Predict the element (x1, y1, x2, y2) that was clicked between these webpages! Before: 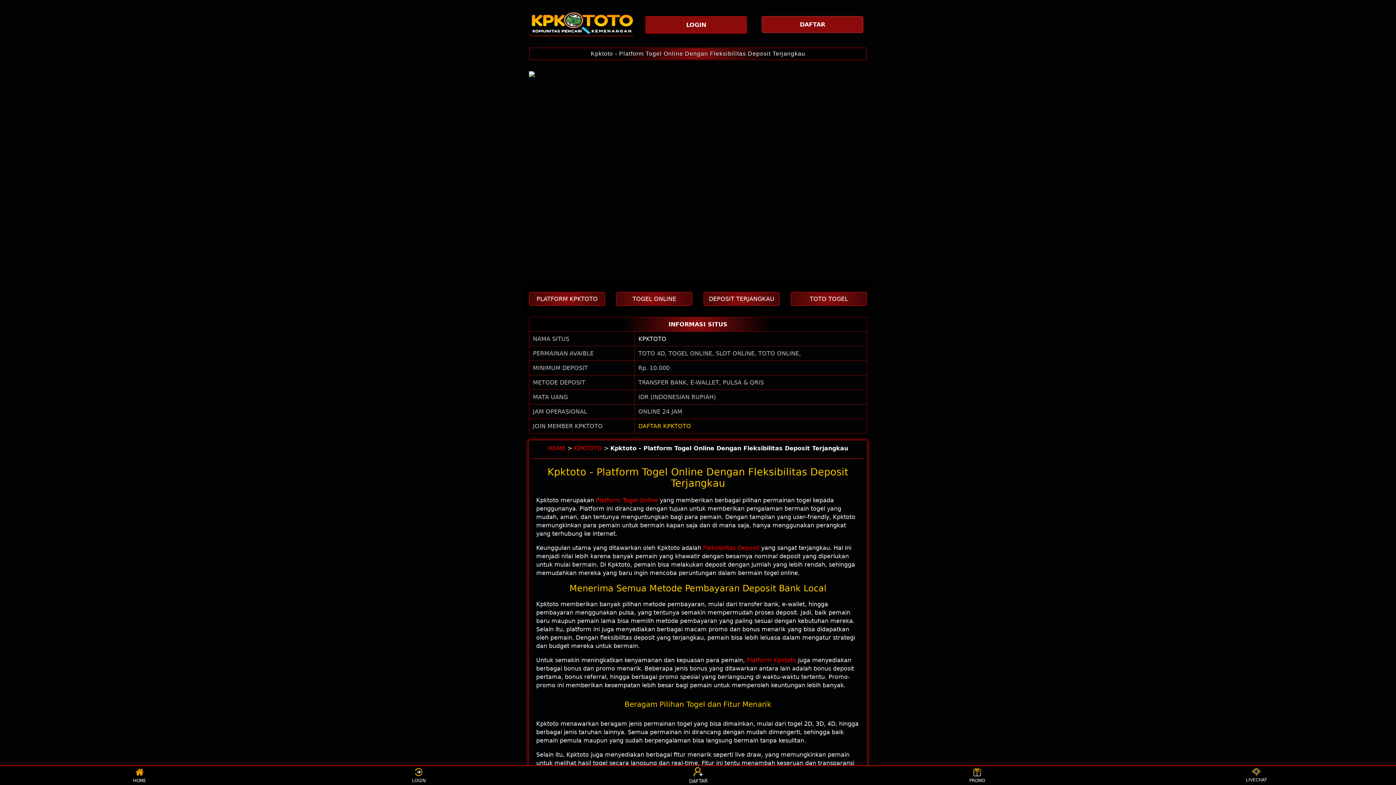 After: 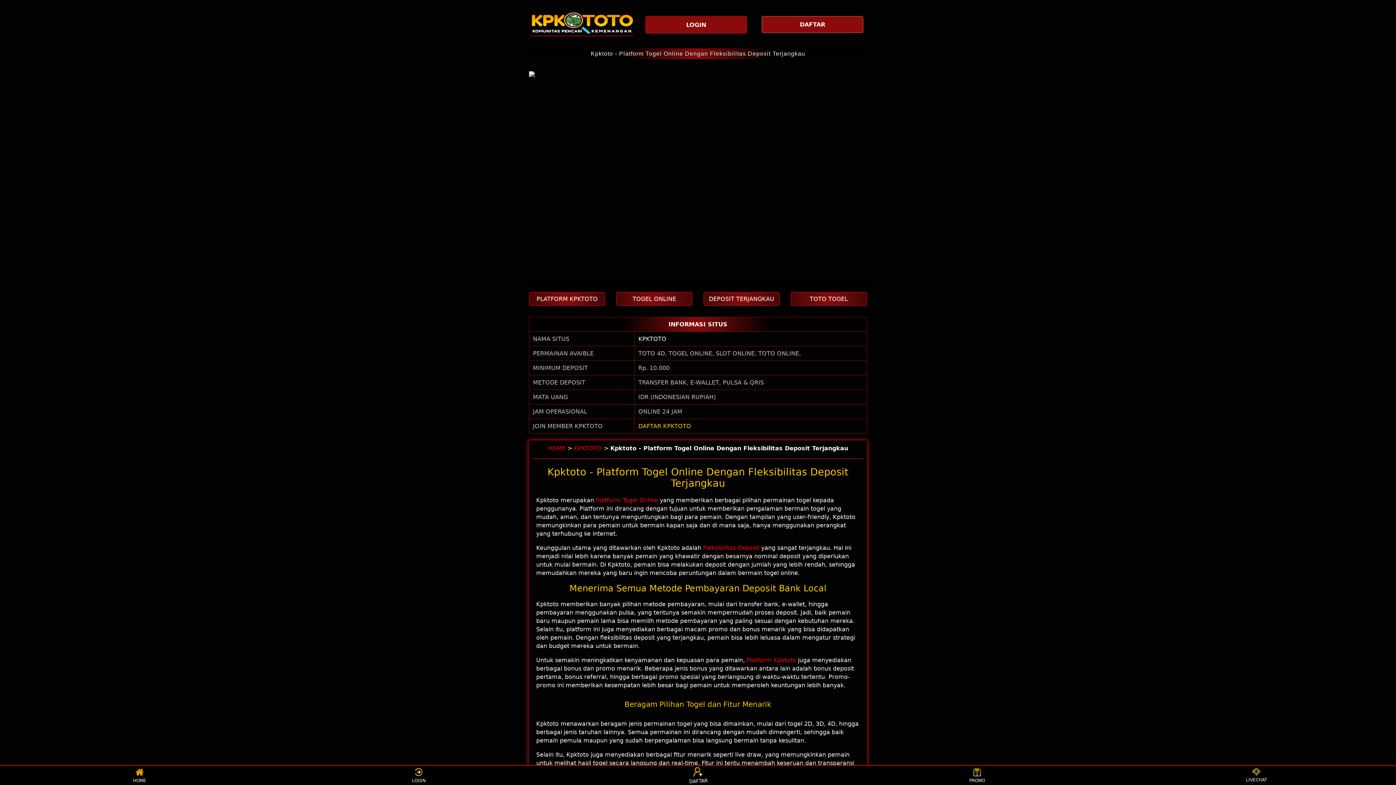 Action: bbox: (616, 291, 692, 306) label: TOGEL ONLINE